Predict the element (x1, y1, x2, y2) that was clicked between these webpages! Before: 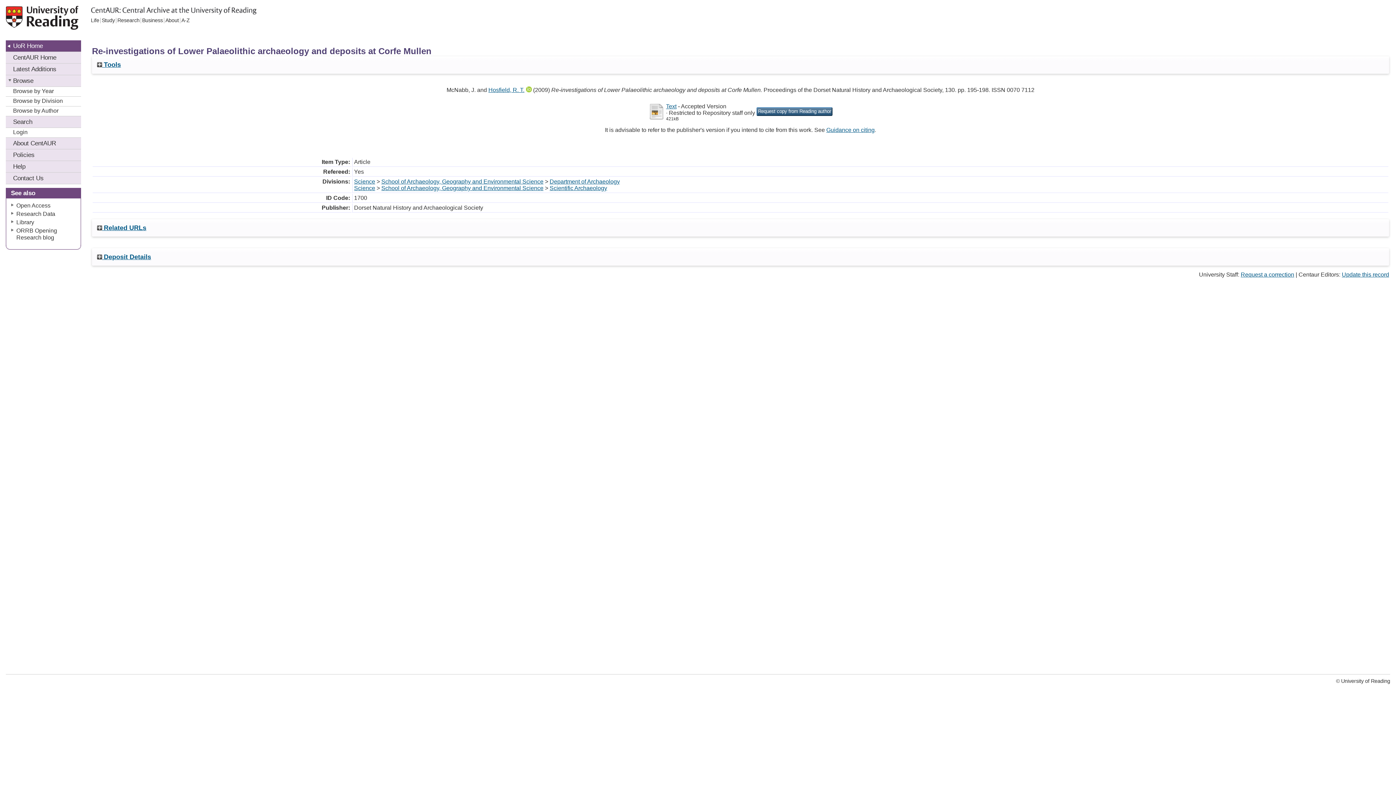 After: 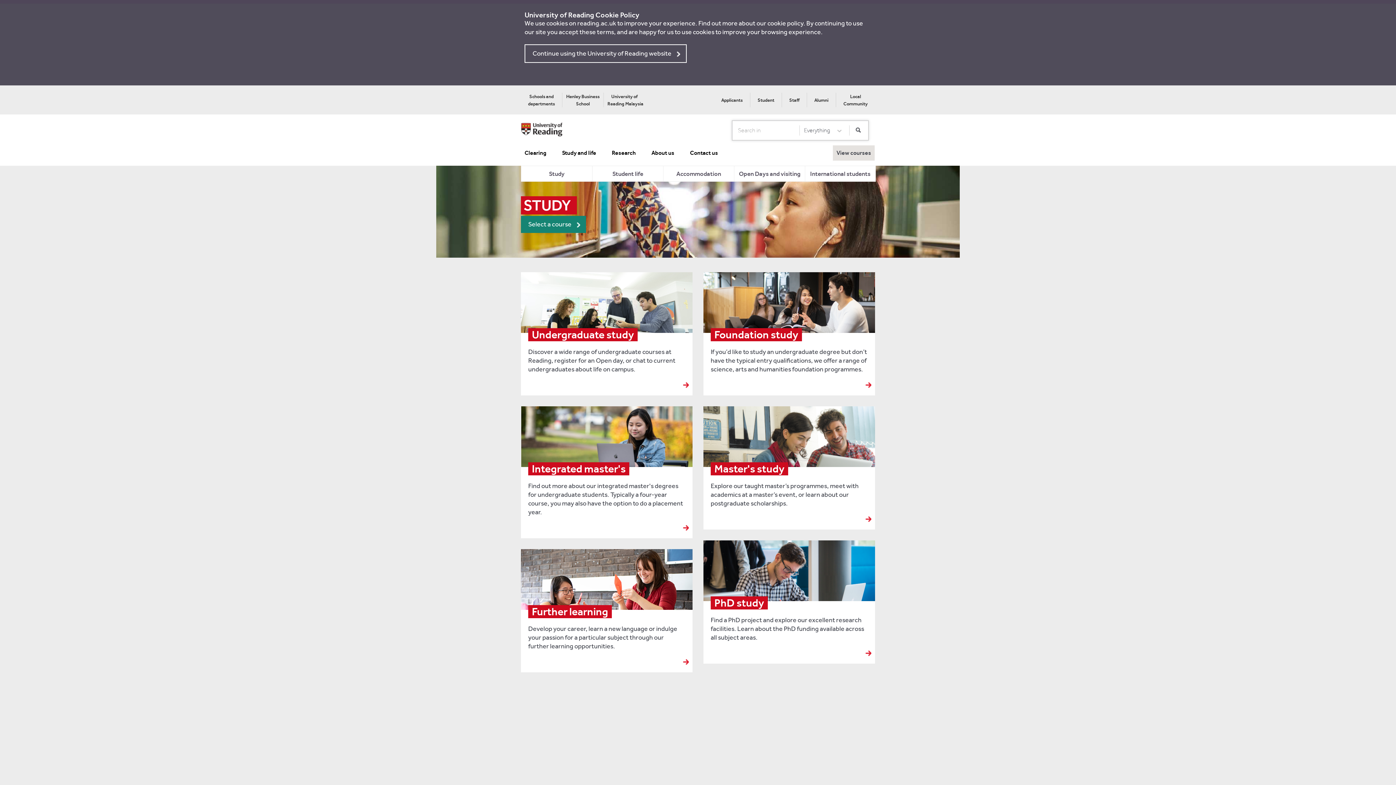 Action: label: Study bbox: (100, 17, 116, 23)